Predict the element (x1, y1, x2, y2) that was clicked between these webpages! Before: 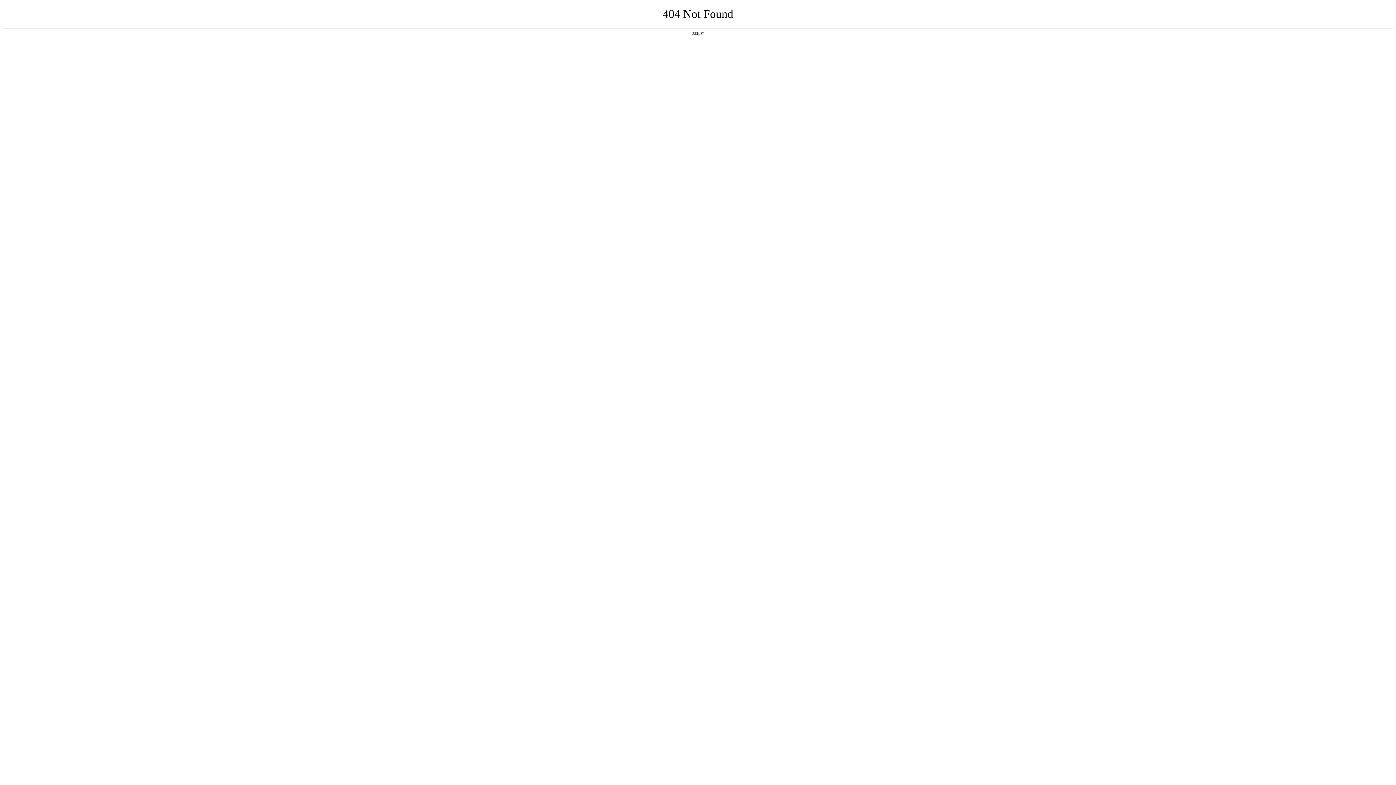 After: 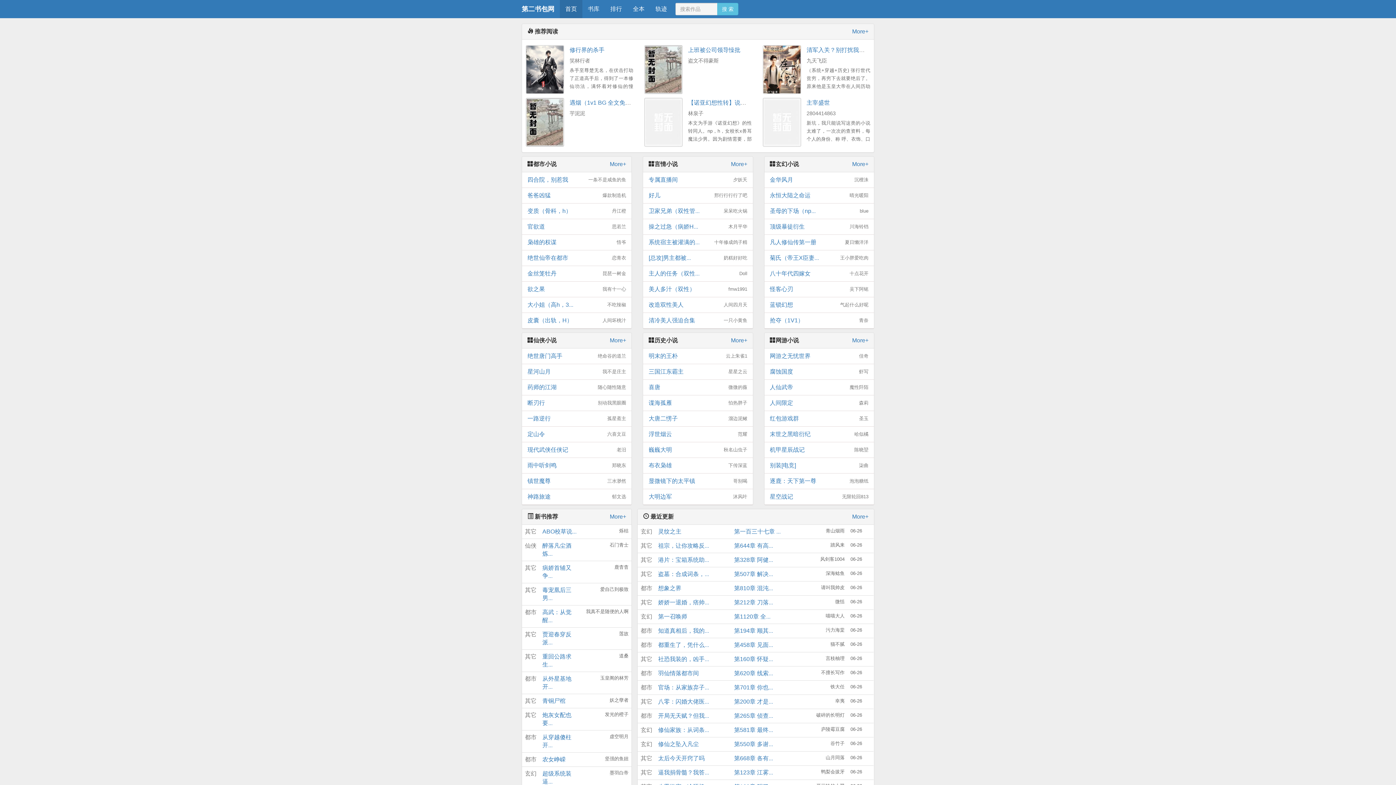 Action: bbox: (692, 31, 704, 35) label: 返回首页